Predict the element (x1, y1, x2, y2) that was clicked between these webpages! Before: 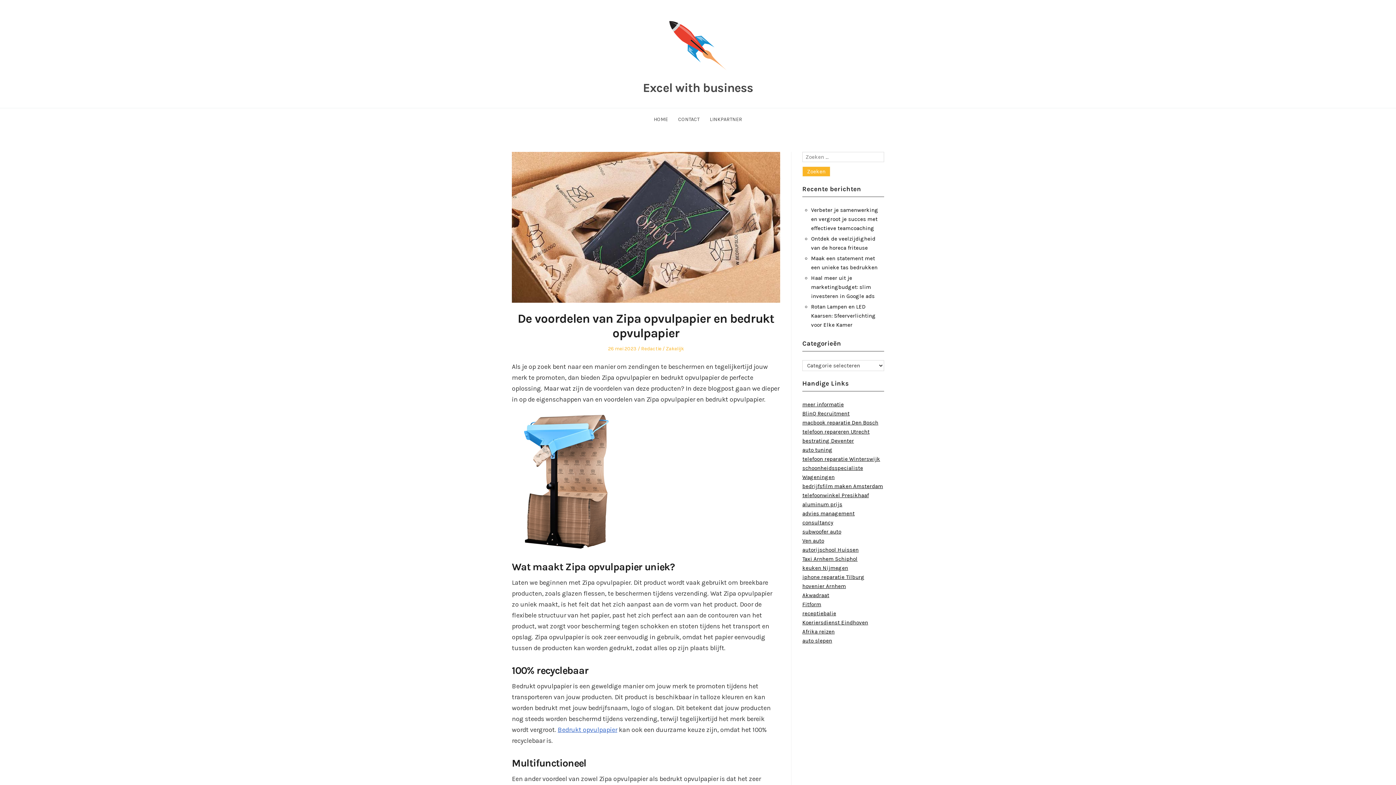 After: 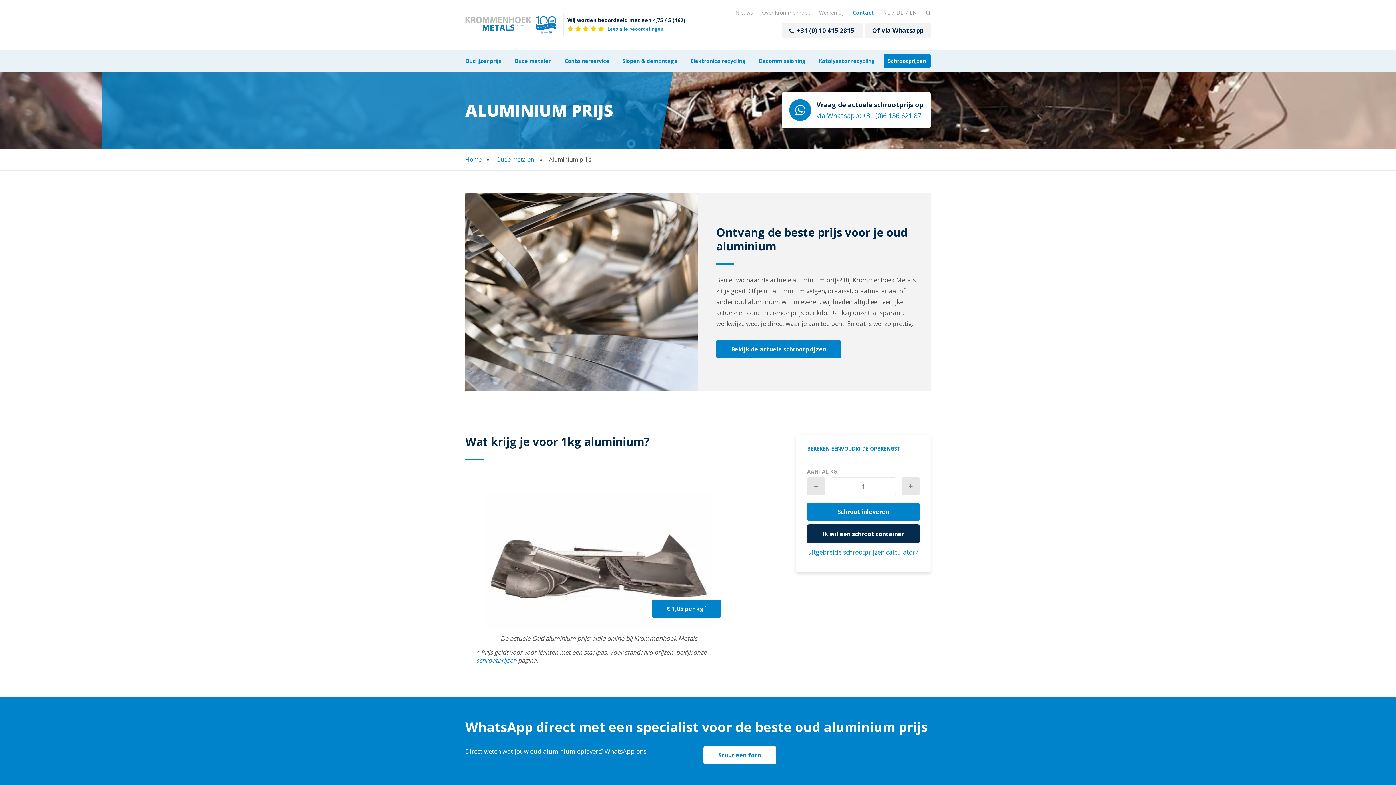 Action: bbox: (802, 501, 842, 508) label: aluminum prijs